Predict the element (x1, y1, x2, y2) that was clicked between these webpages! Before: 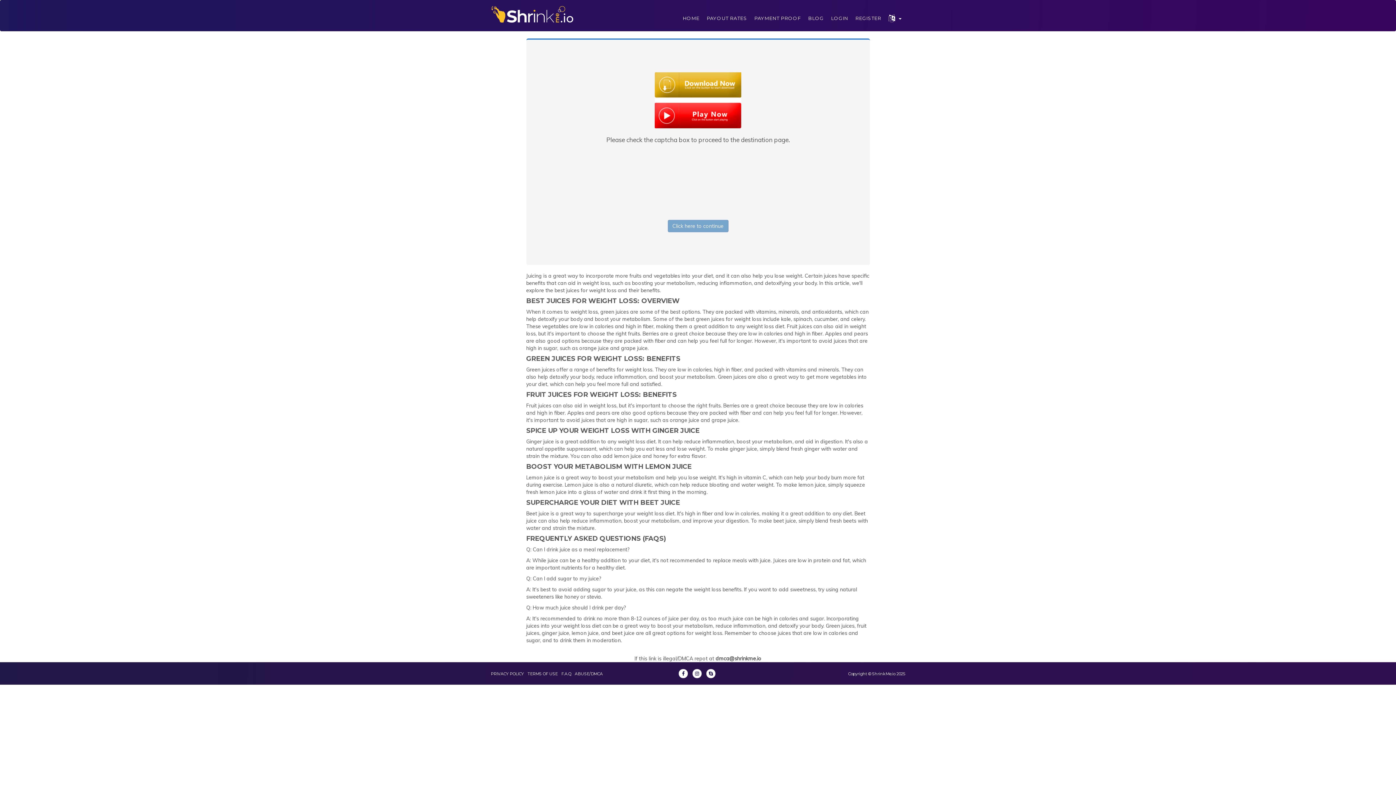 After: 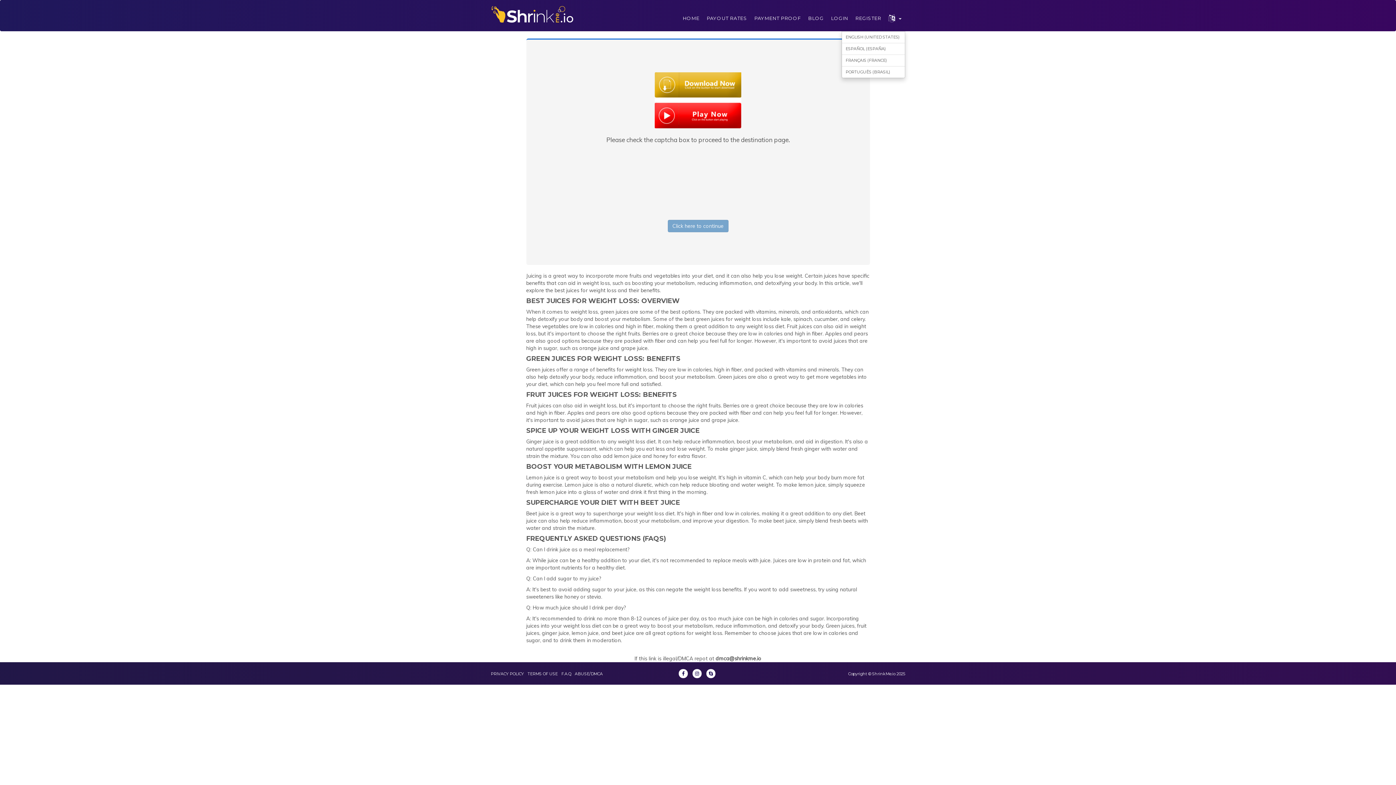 Action: label:   bbox: (885, 5, 905, 31)